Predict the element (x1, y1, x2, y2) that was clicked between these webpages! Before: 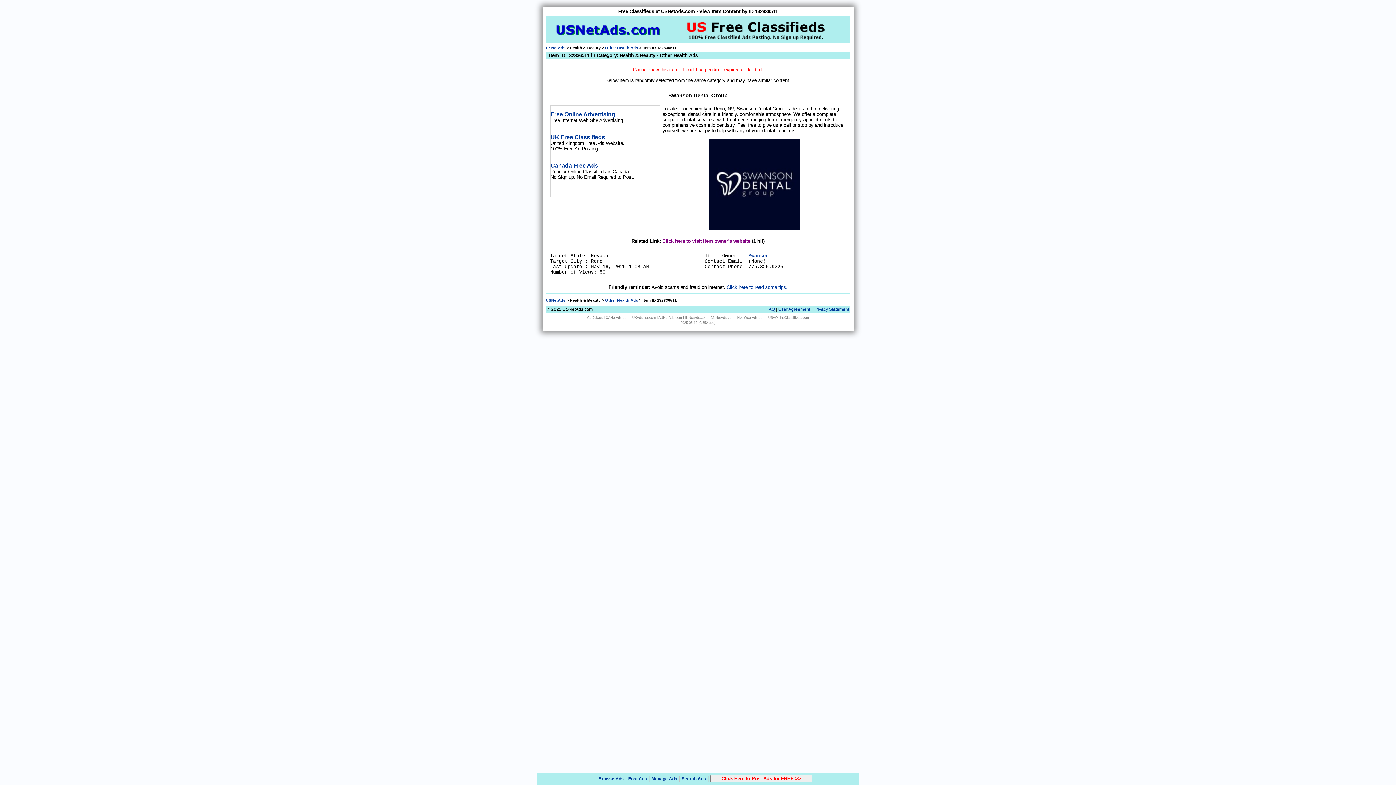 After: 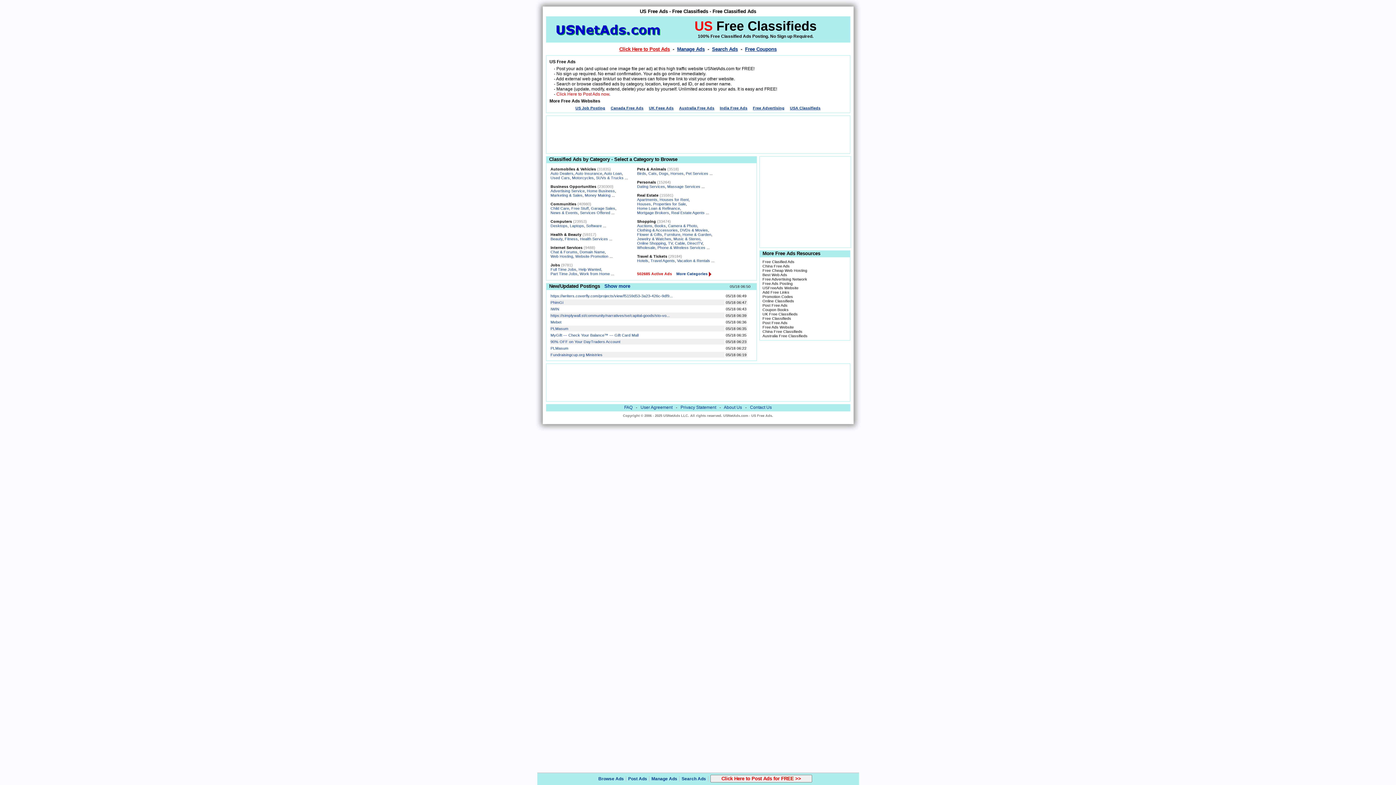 Action: bbox: (546, 45, 565, 49) label: USNetAds